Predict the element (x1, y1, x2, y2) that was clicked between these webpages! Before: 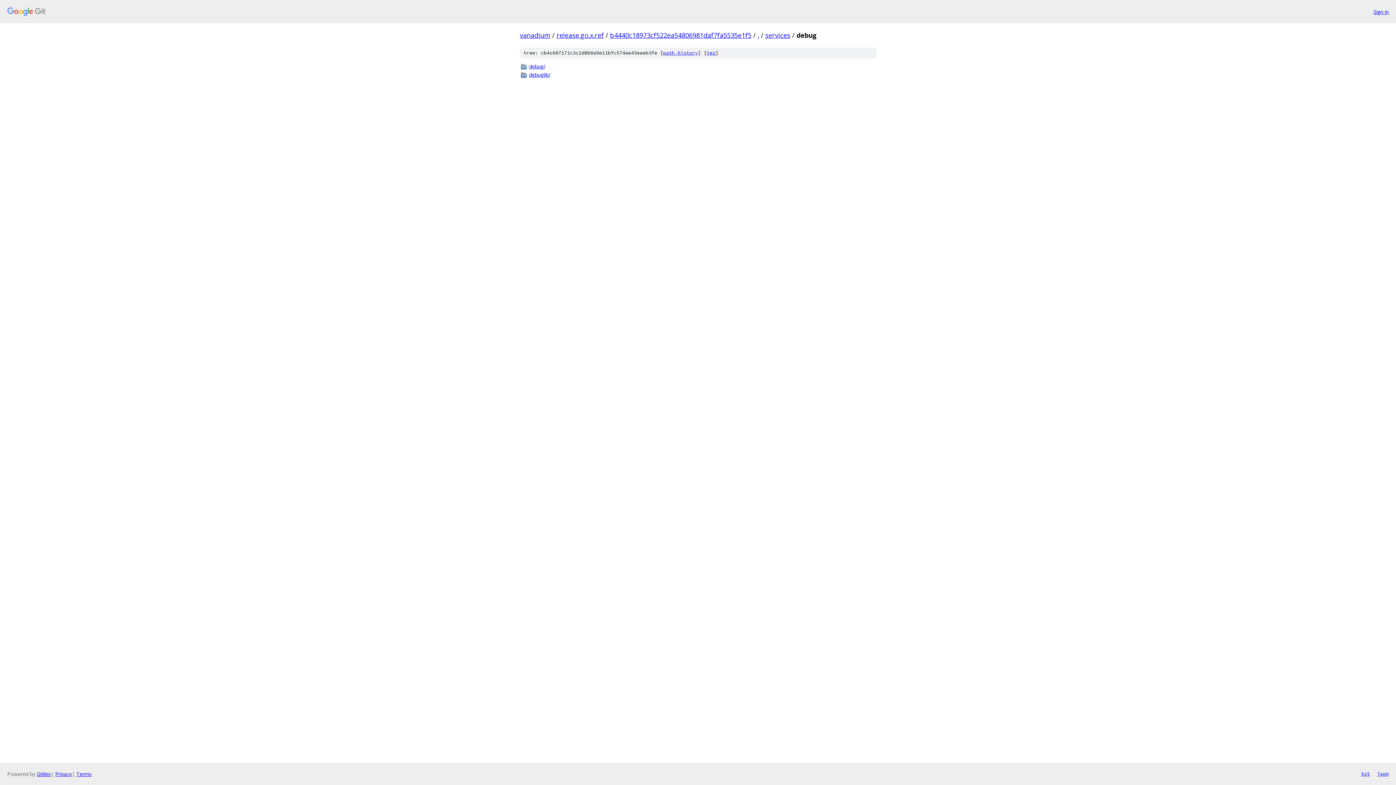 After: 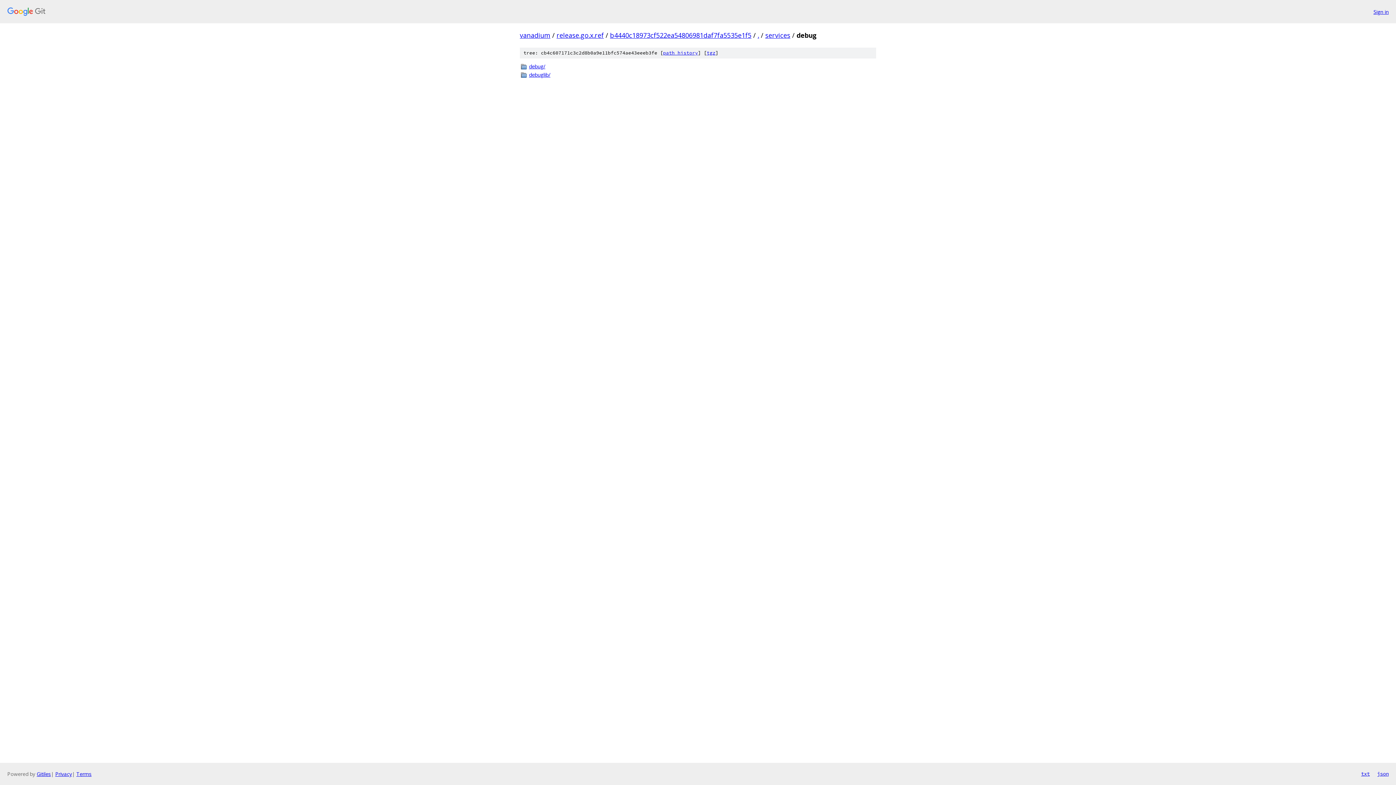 Action: label: json bbox: (1377, 770, 1389, 778)